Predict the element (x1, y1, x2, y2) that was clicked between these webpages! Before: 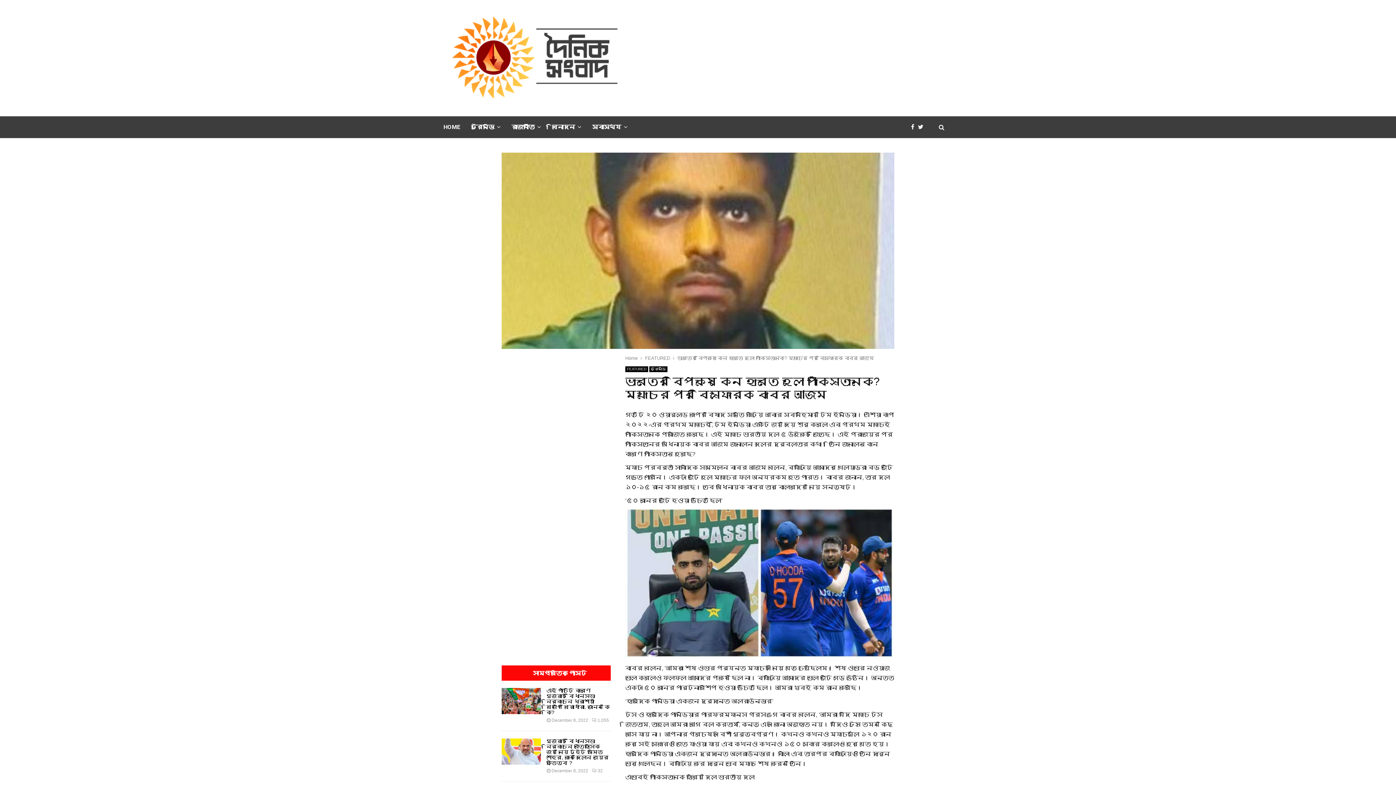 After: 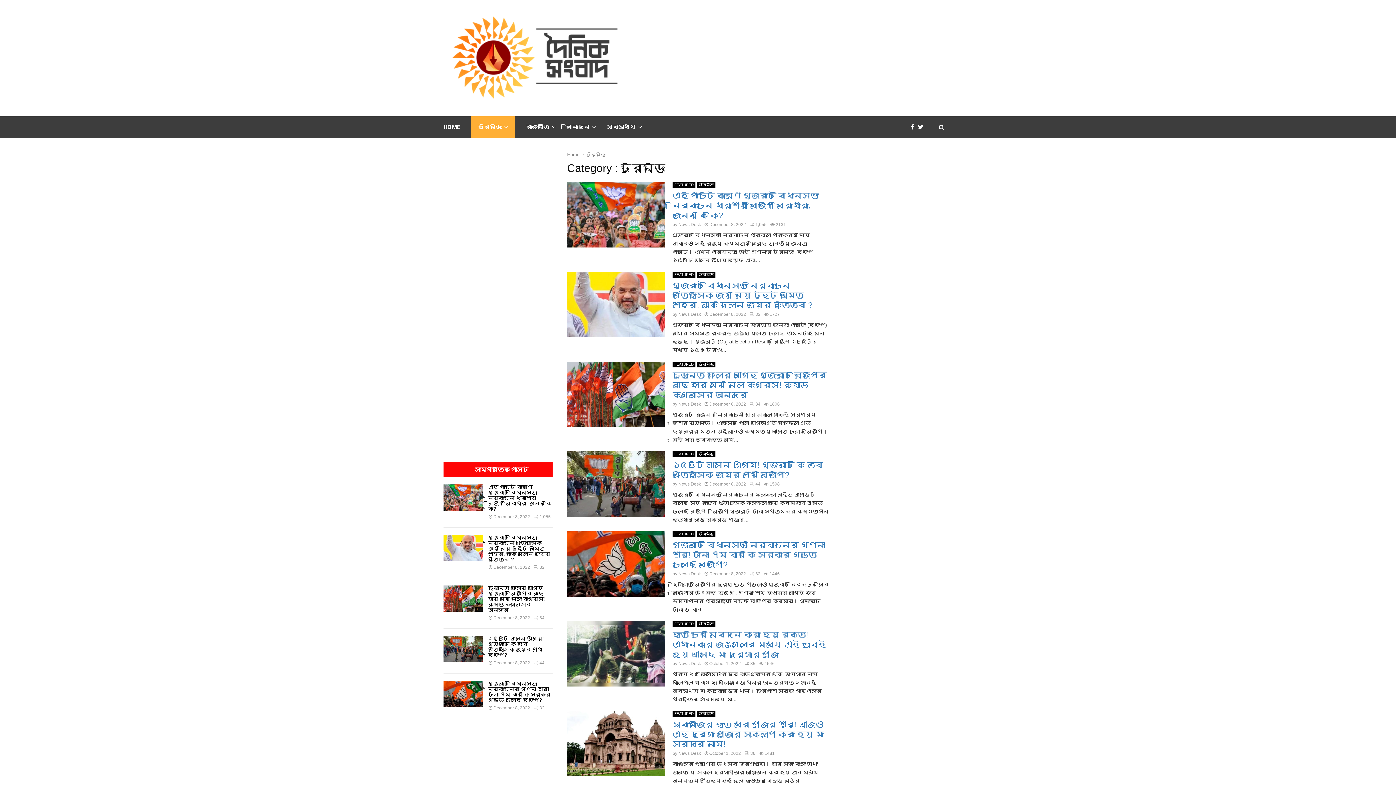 Action: label: ট্রেন্ডিং bbox: (649, 366, 667, 372)